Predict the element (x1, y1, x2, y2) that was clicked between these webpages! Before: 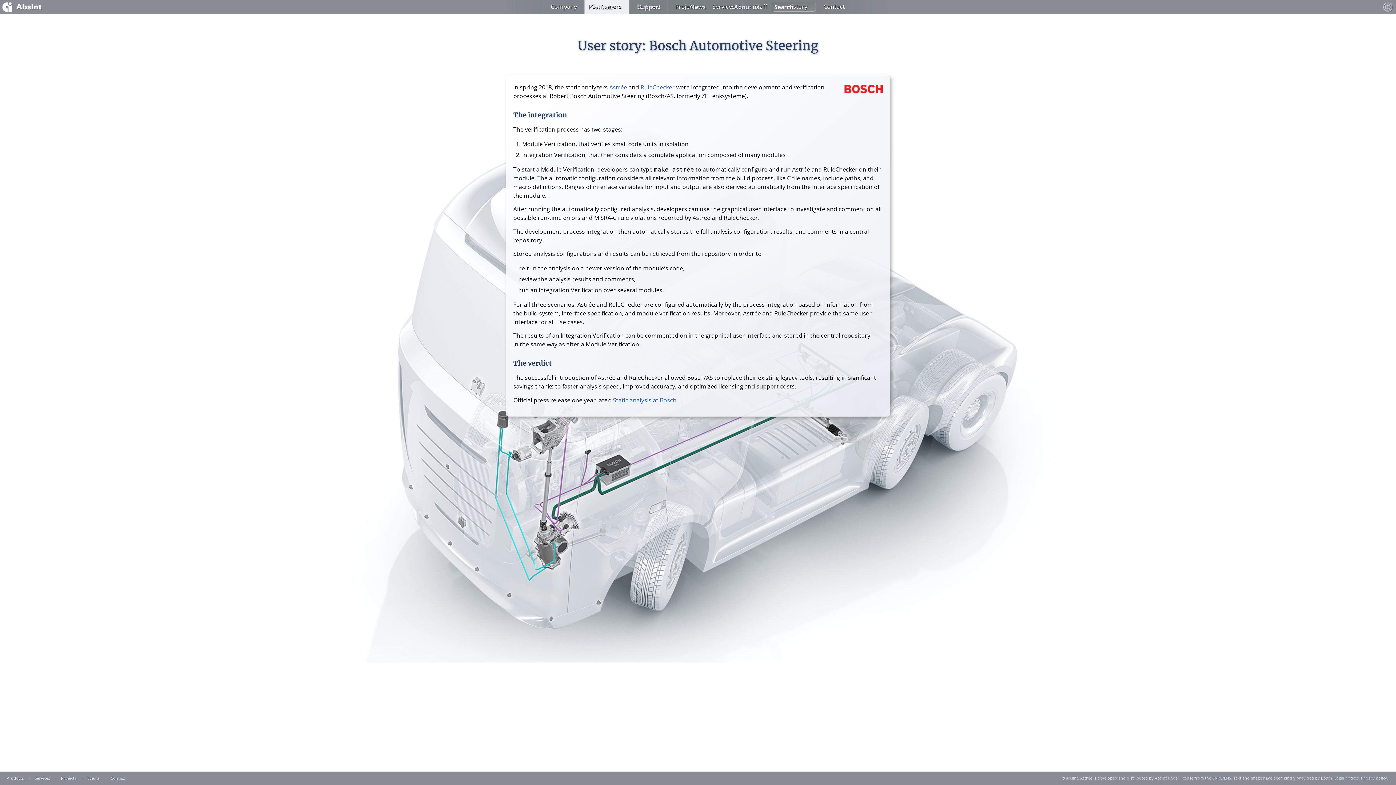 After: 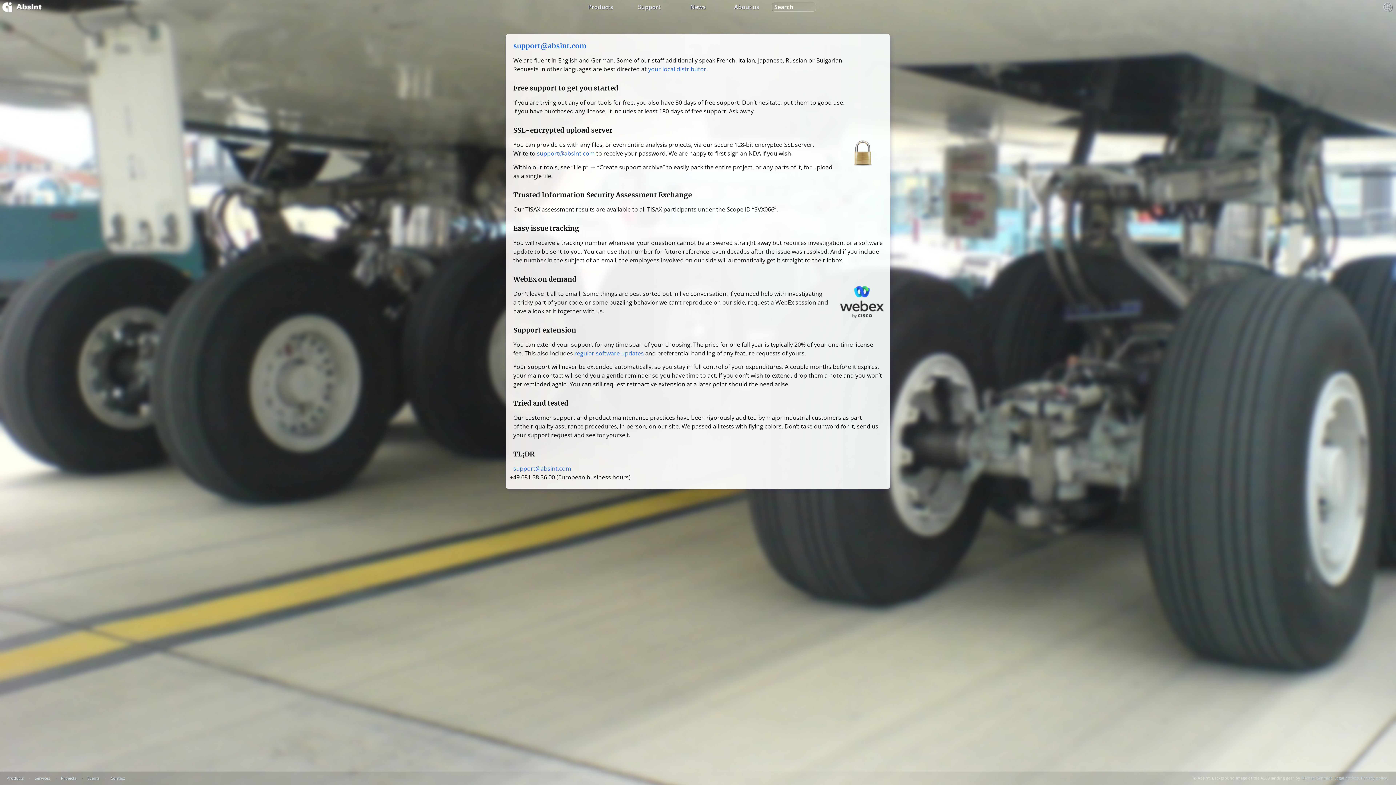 Action: label: Support bbox: (625, 0, 673, 14)